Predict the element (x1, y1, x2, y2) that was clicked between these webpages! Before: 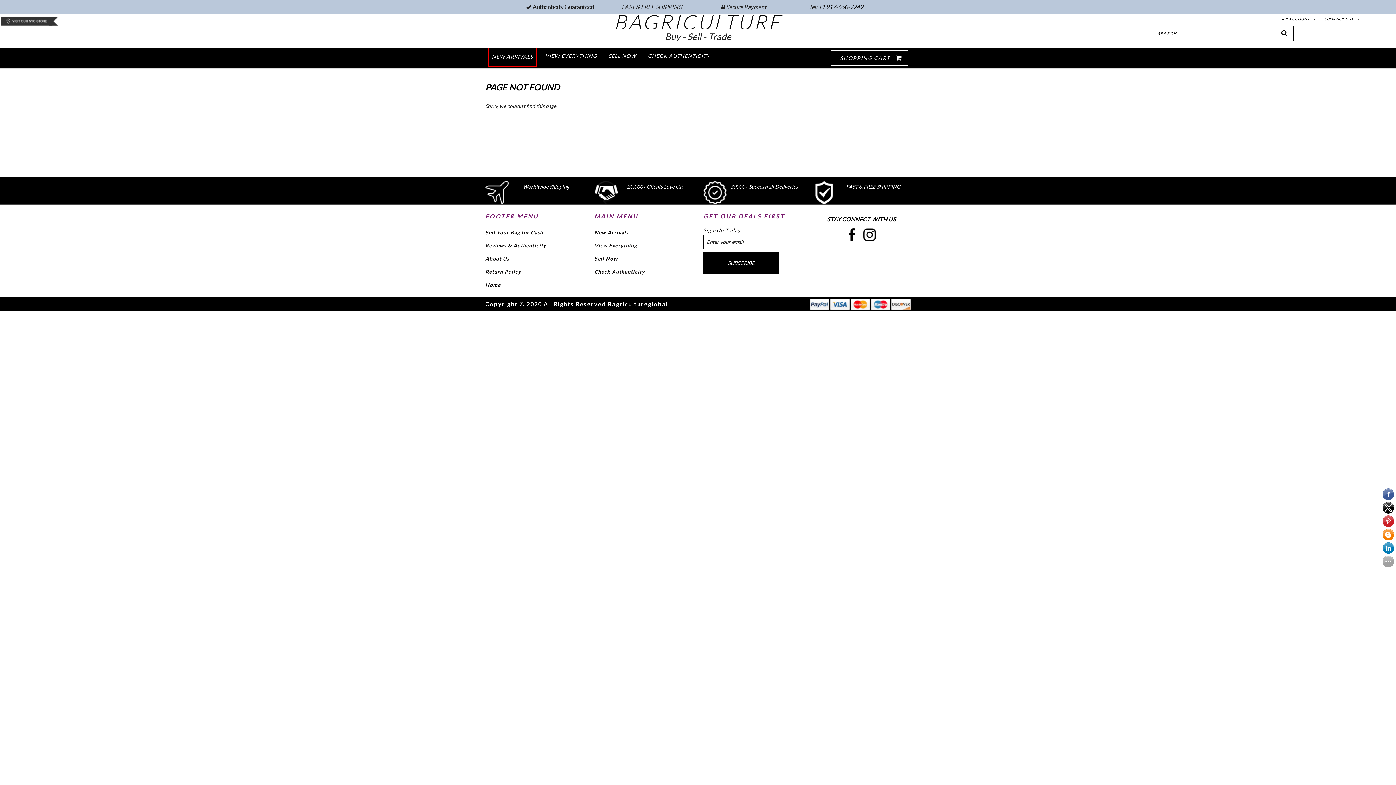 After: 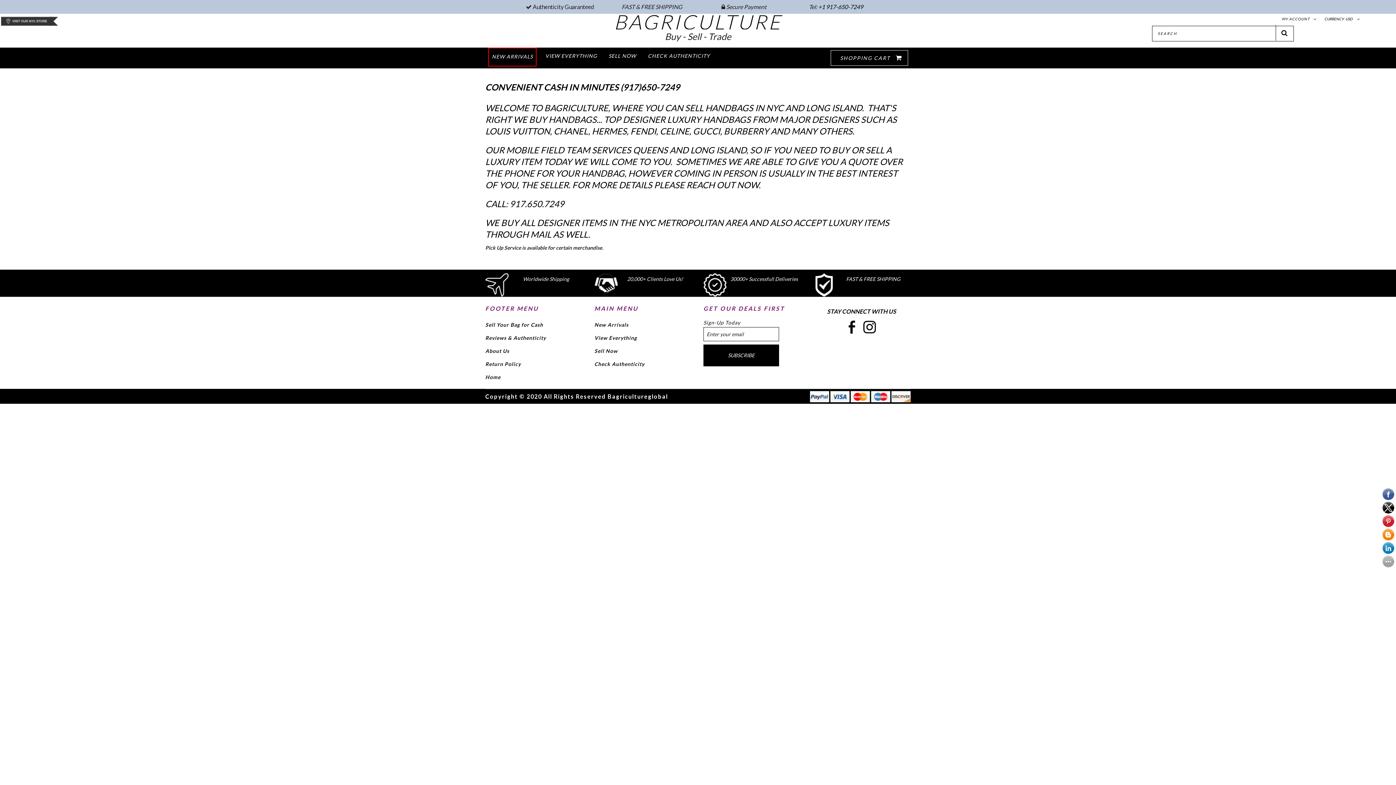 Action: label: SELL NOW bbox: (605, 47, 639, 65)